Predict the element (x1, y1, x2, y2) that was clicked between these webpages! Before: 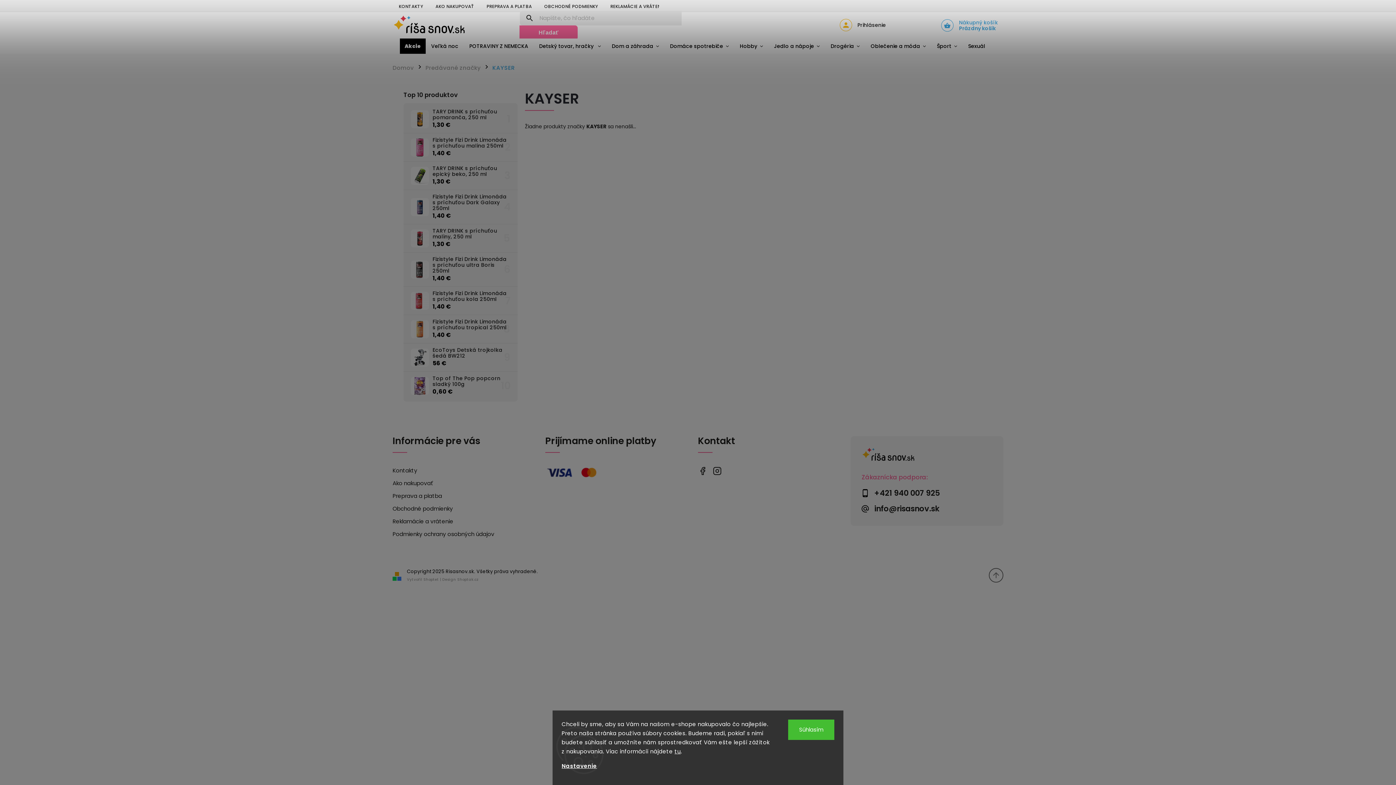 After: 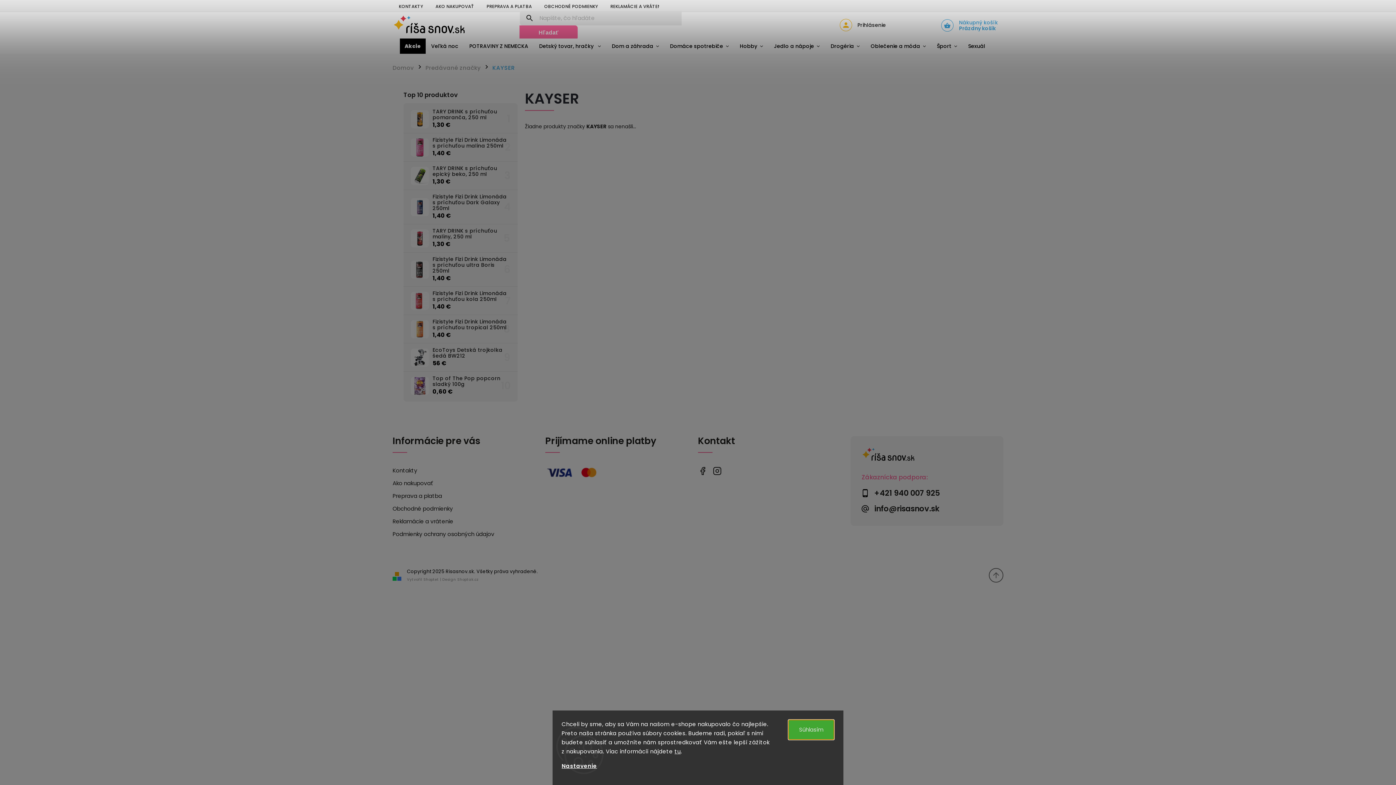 Action: label: Súhlasím bbox: (788, 720, 834, 740)